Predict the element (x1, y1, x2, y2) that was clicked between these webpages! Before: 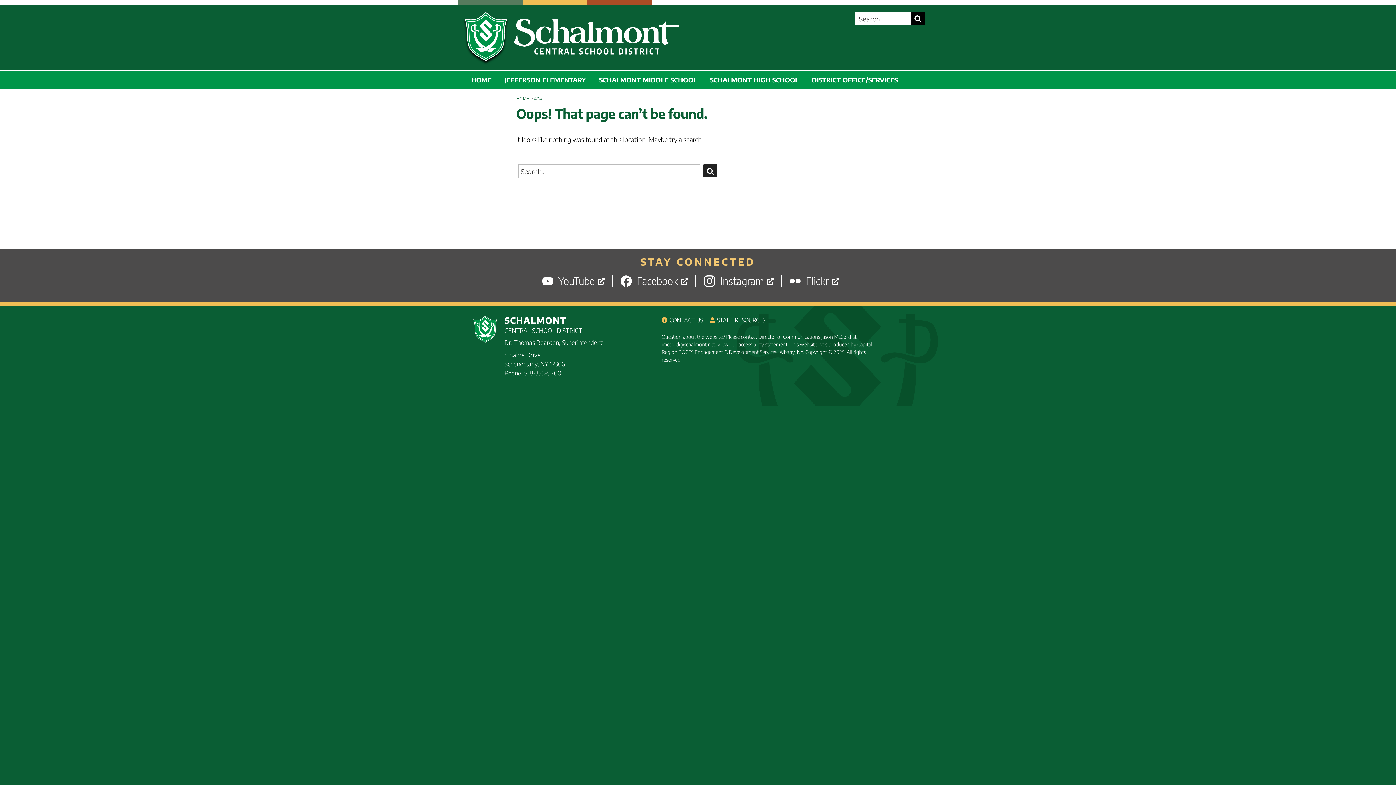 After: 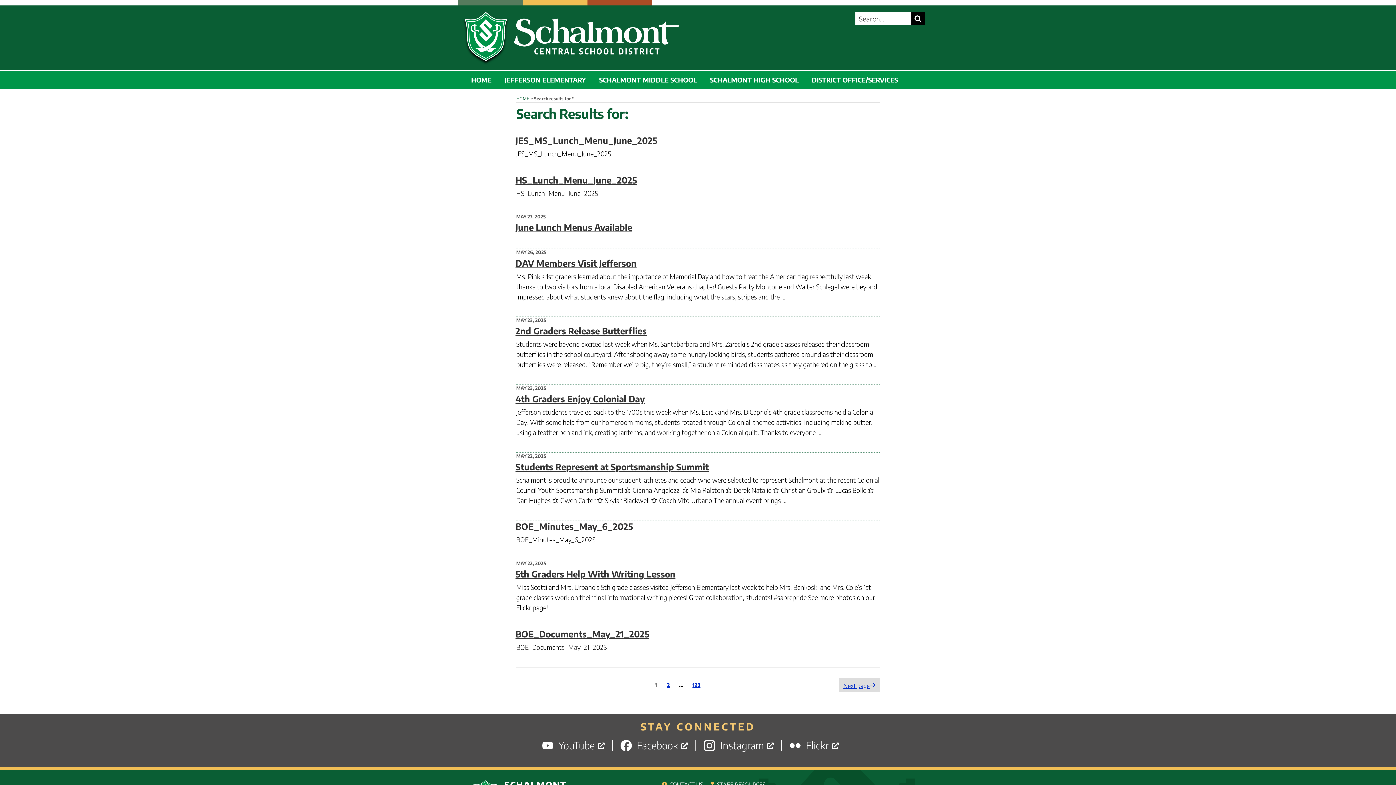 Action: bbox: (911, 12, 925, 25) label: Search